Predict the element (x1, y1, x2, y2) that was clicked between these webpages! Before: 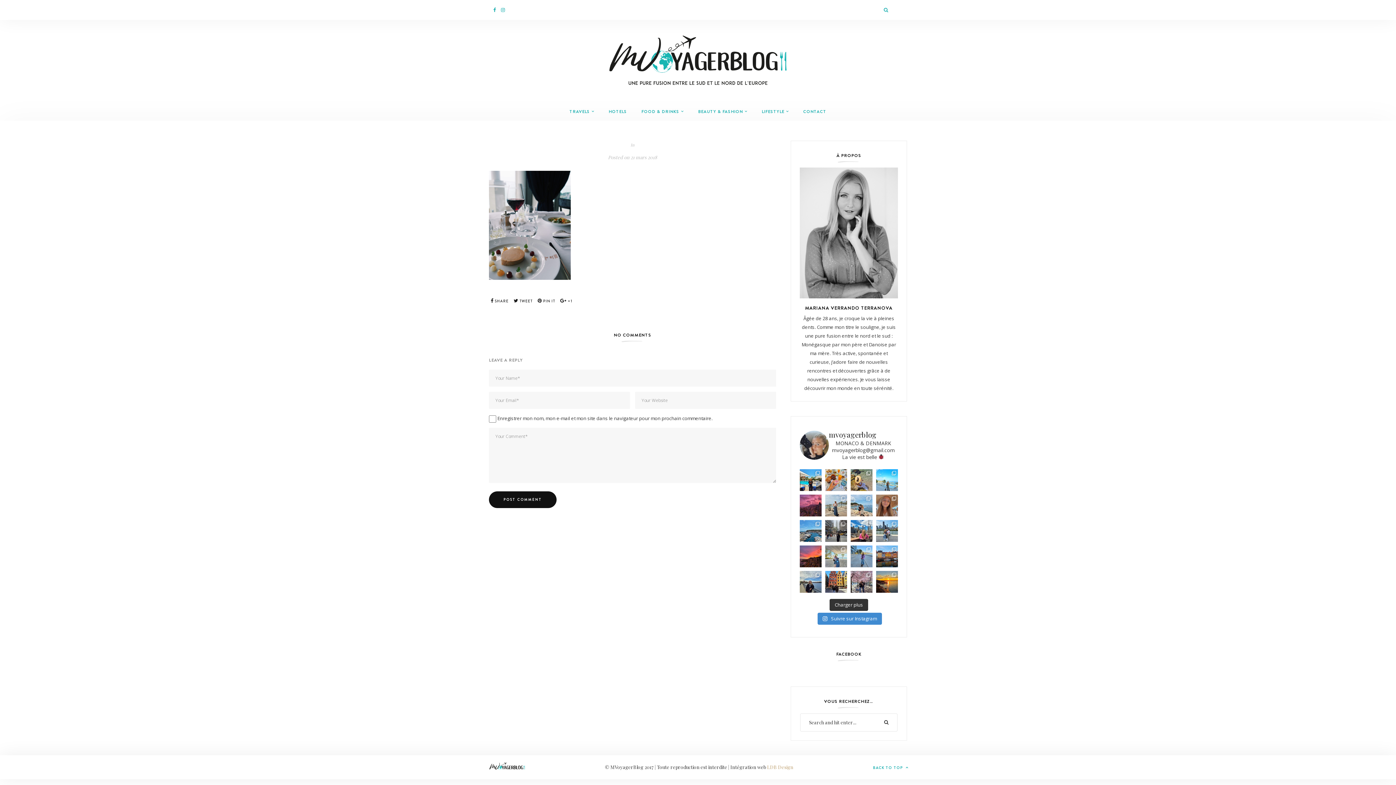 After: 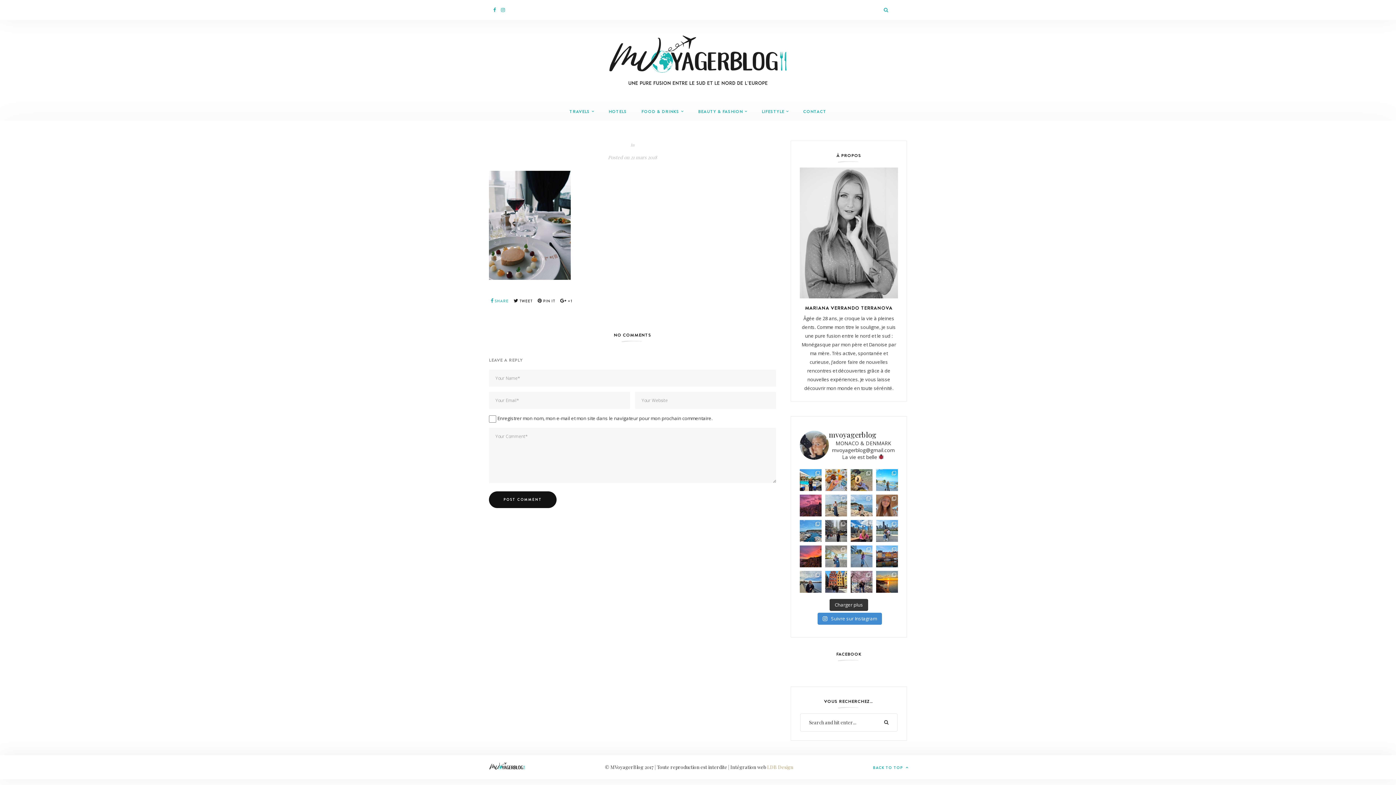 Action: label:  SHARE bbox: (489, 298, 510, 303)